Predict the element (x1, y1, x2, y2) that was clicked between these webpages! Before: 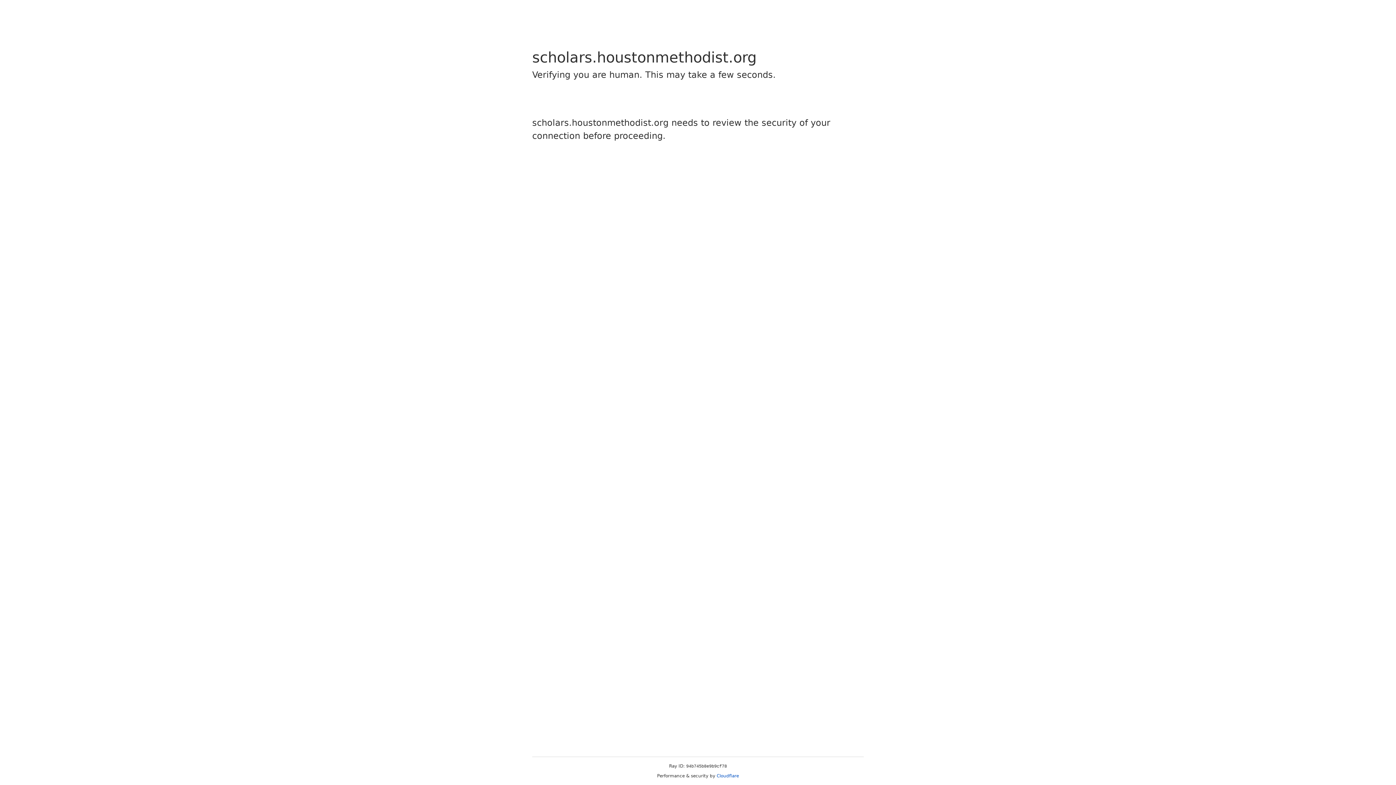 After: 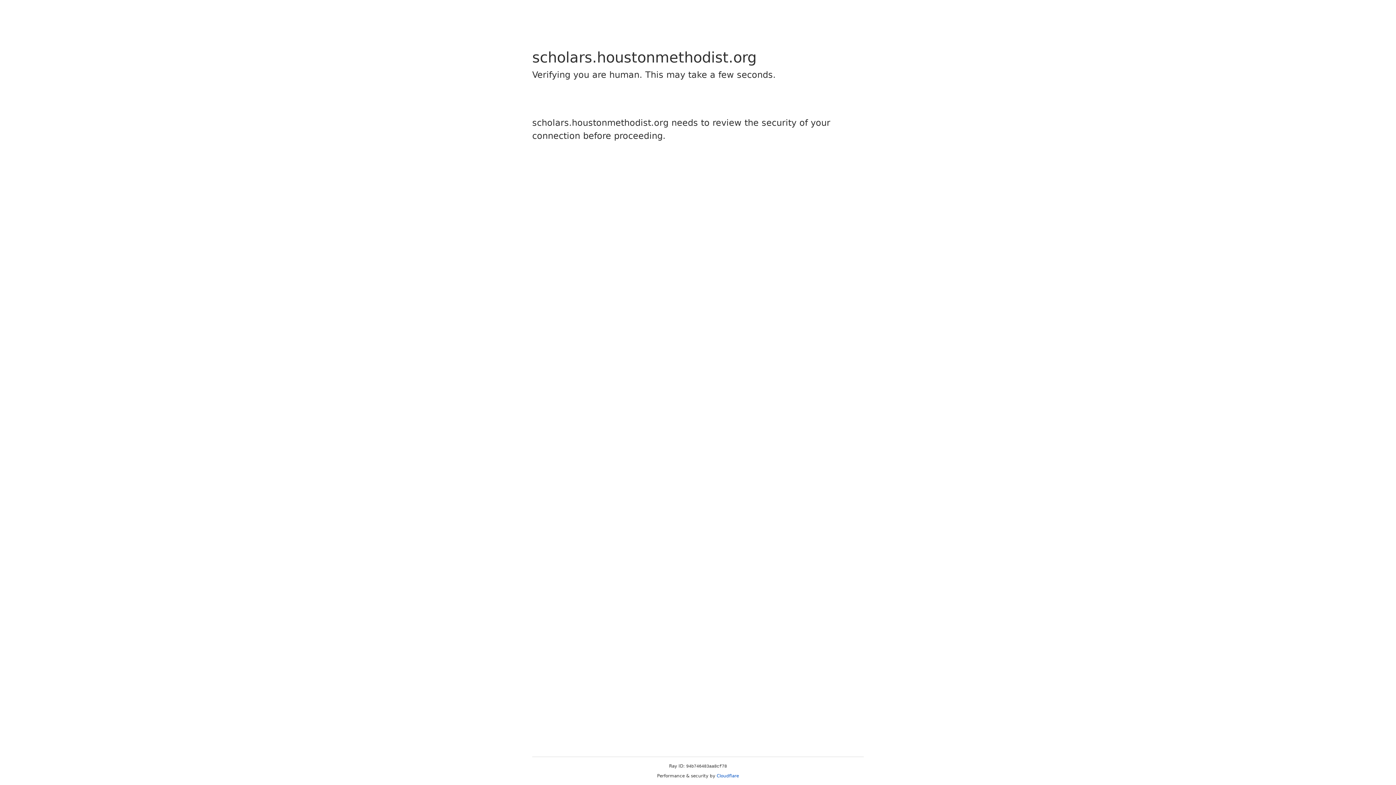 Action: label: Cloudflare bbox: (716, 773, 739, 778)